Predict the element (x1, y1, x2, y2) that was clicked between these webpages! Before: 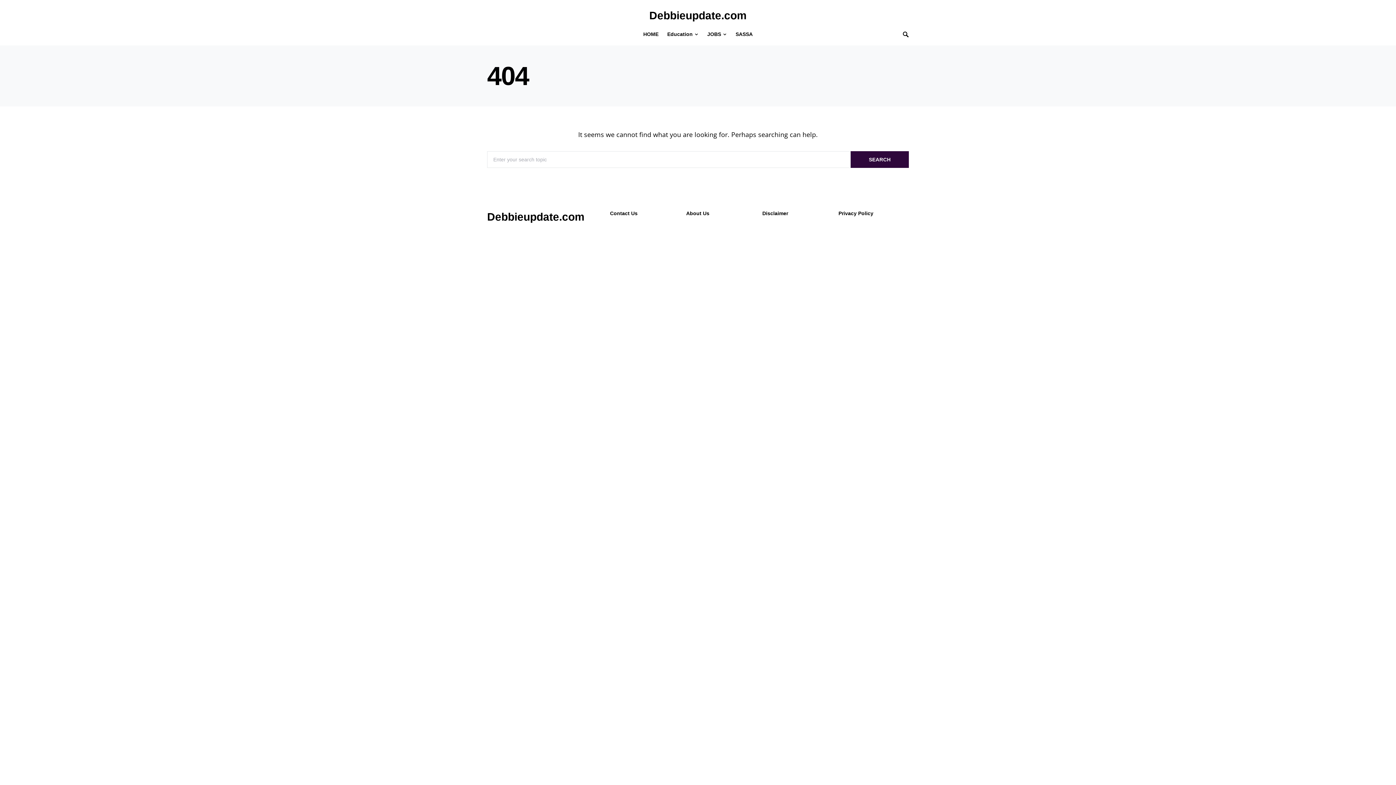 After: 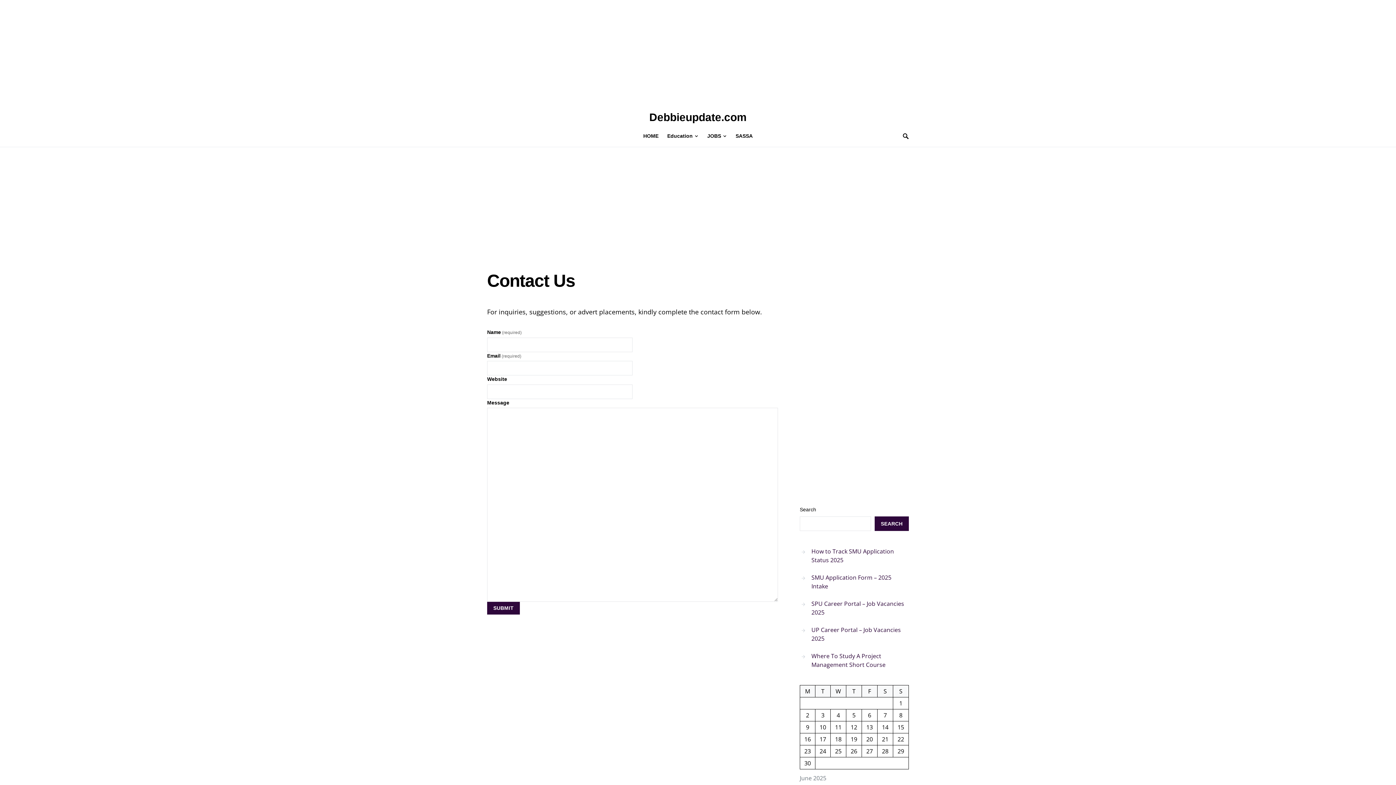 Action: label: Contact Us bbox: (610, 209, 637, 217)